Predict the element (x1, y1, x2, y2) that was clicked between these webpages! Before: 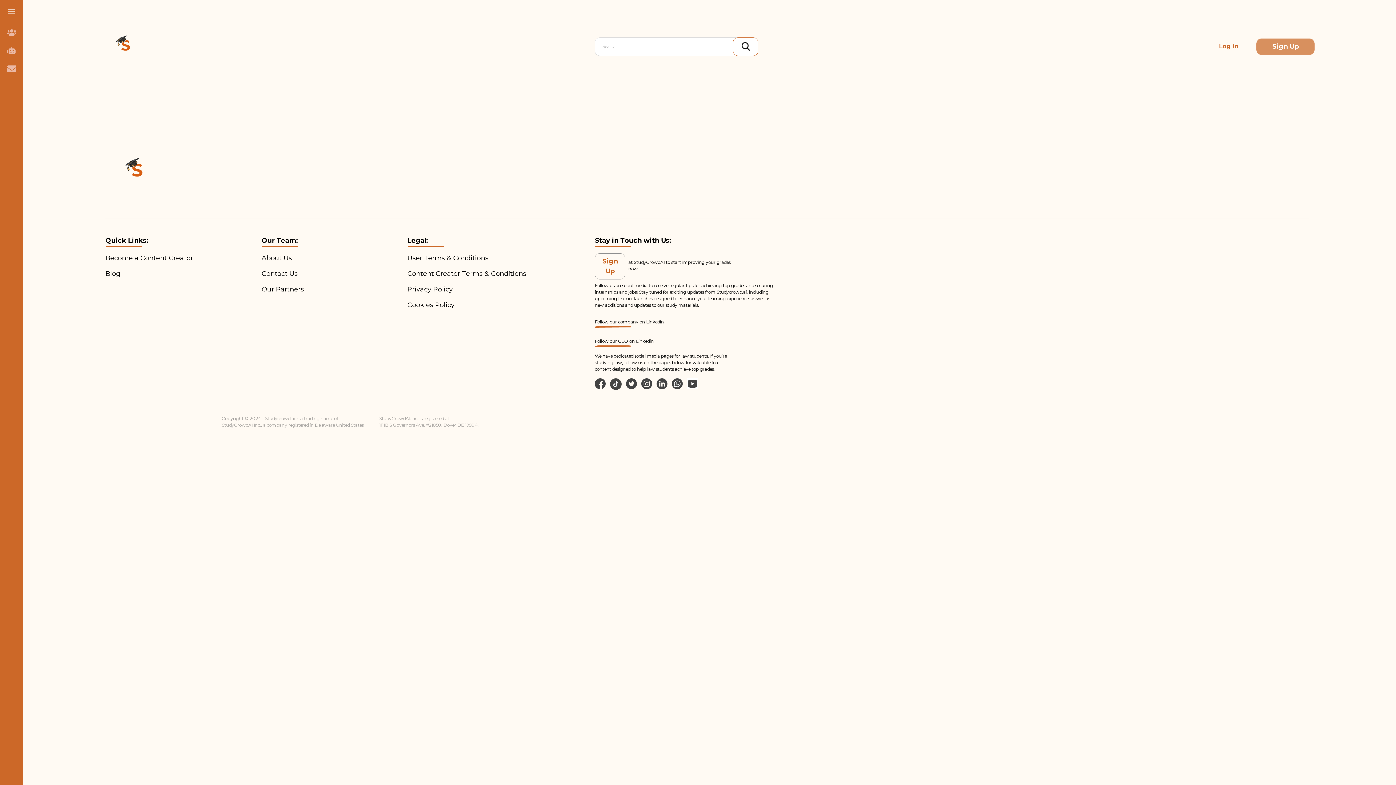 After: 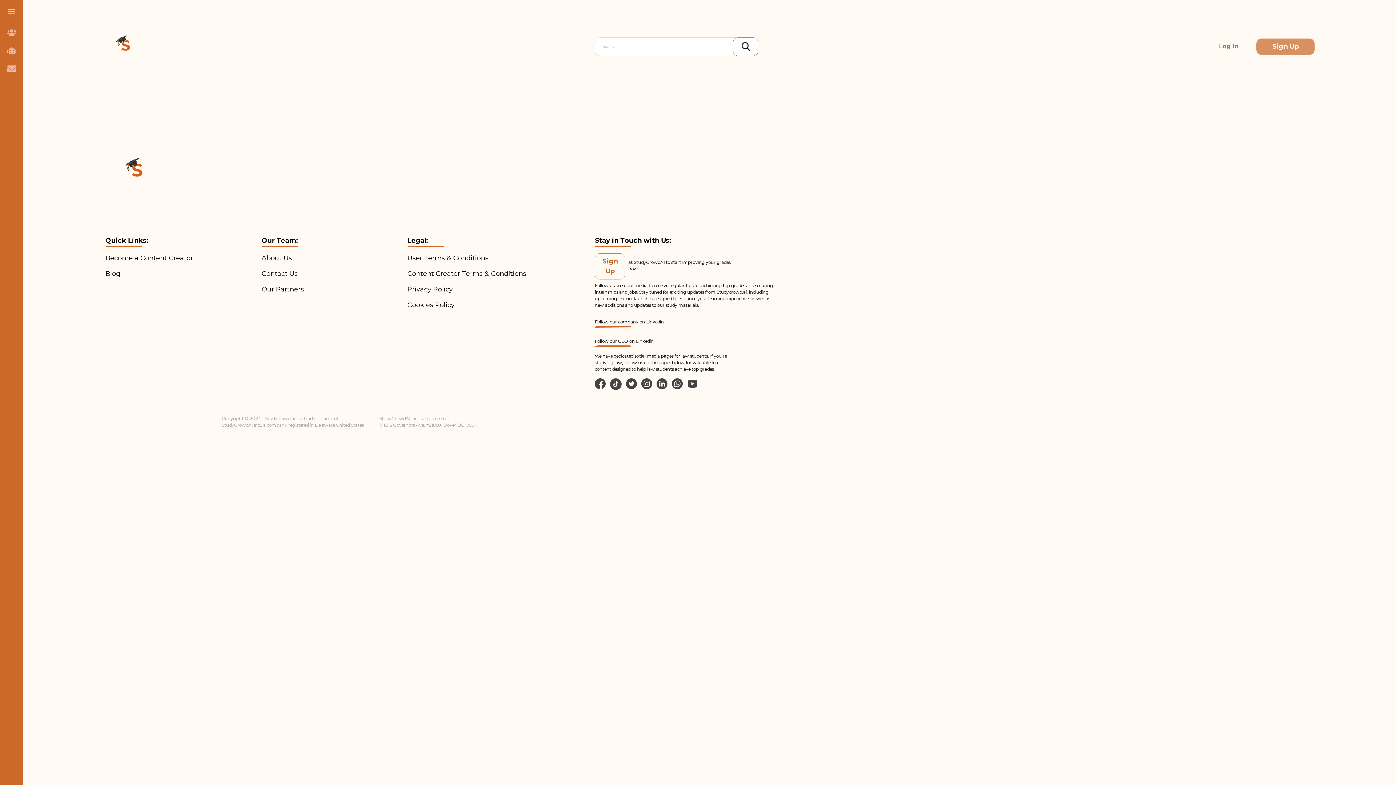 Action: bbox: (667, 378, 683, 390)